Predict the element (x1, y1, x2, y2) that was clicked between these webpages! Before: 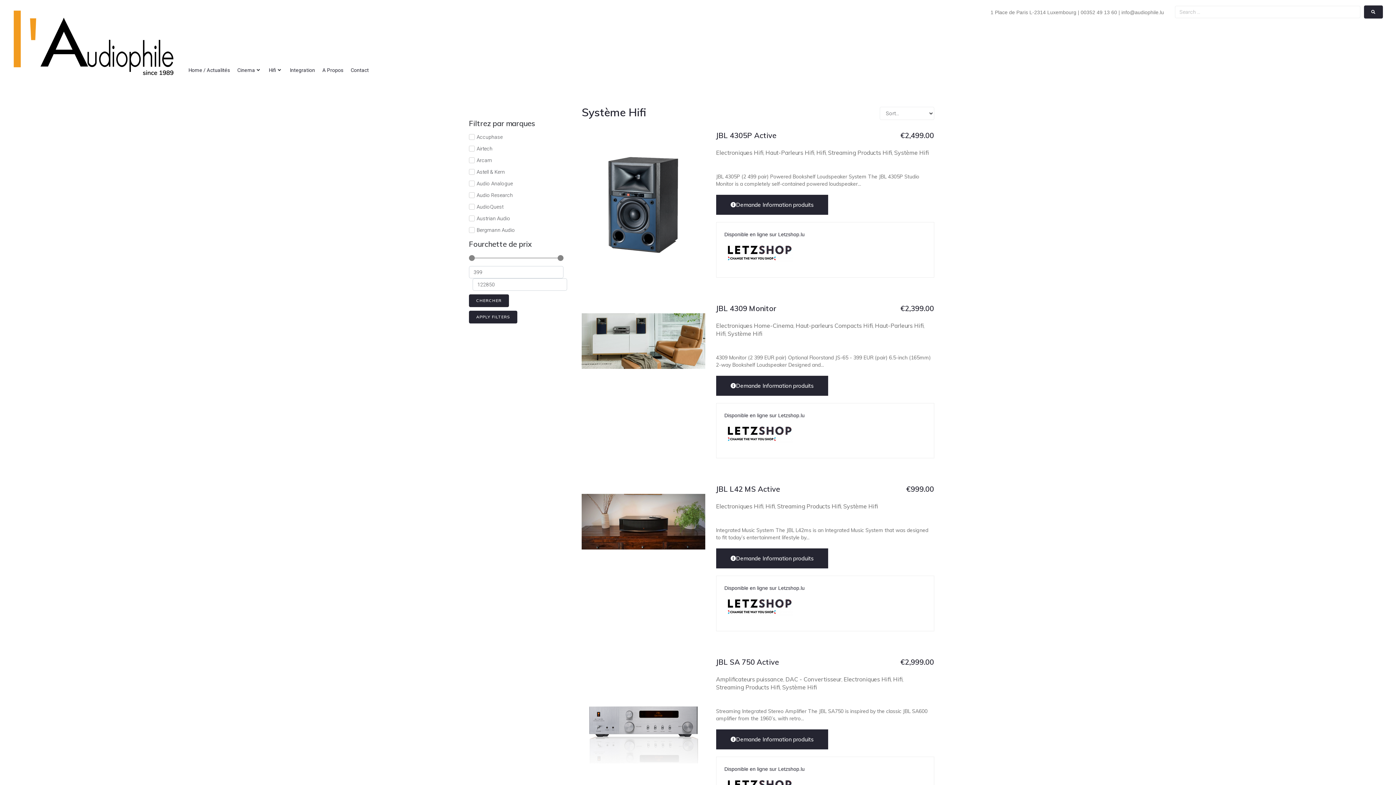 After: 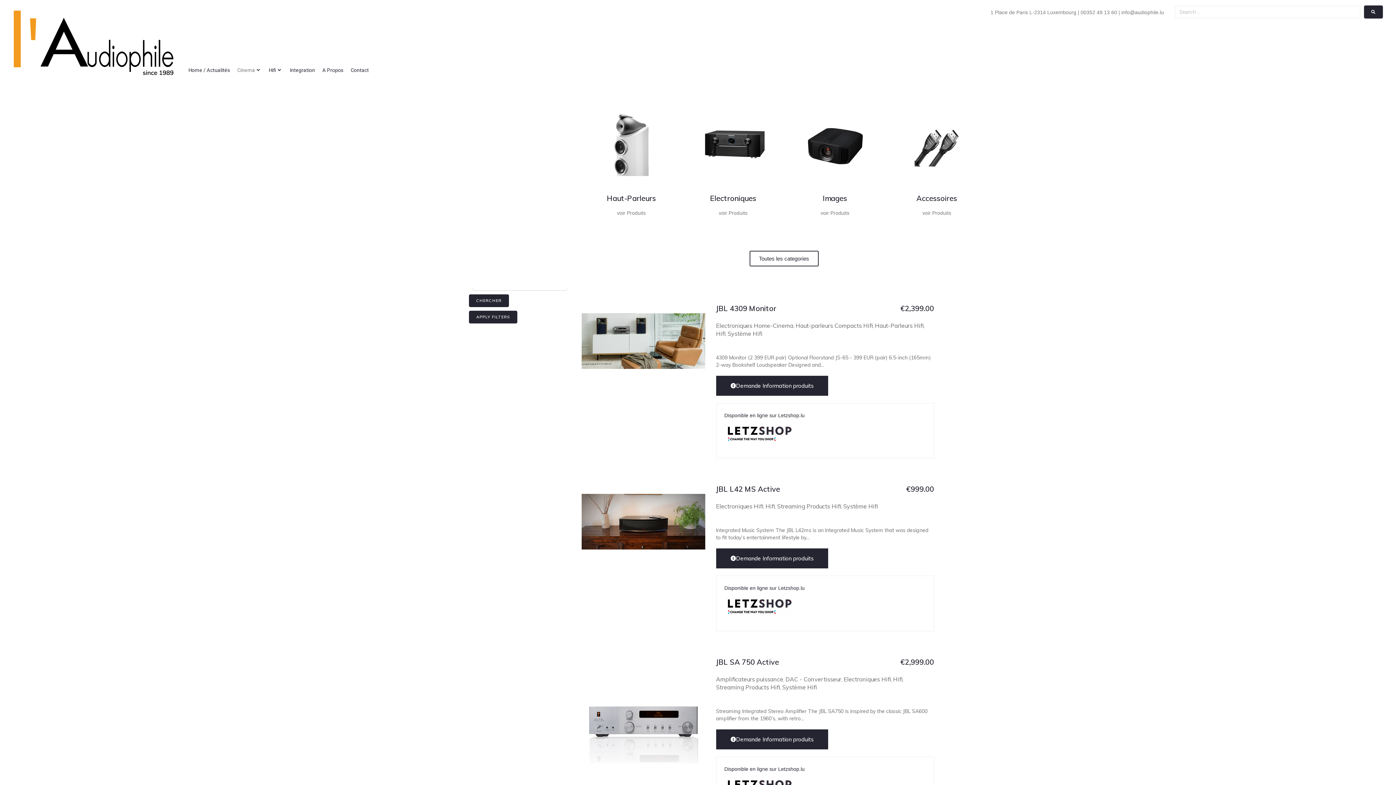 Action: bbox: (237, 66, 255, 74) label: Cinema